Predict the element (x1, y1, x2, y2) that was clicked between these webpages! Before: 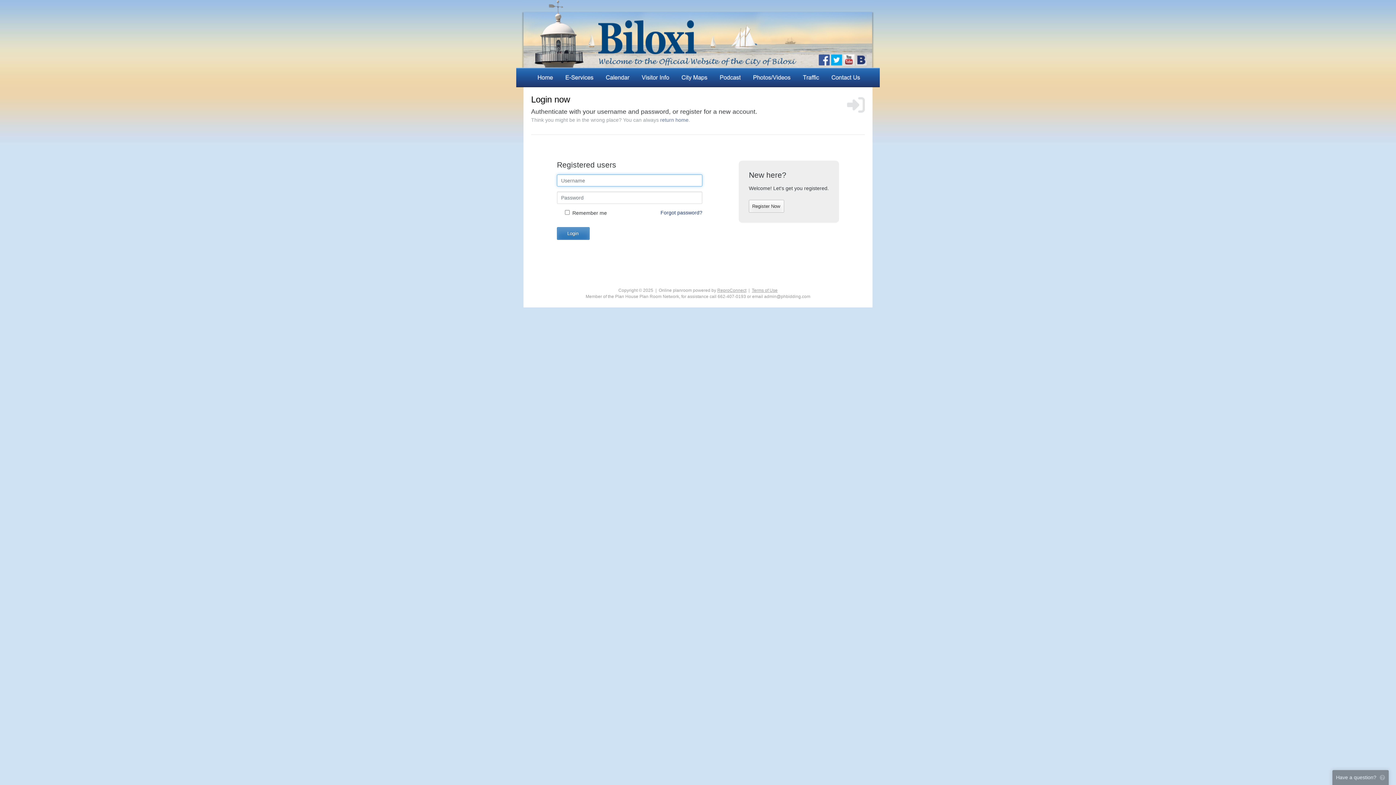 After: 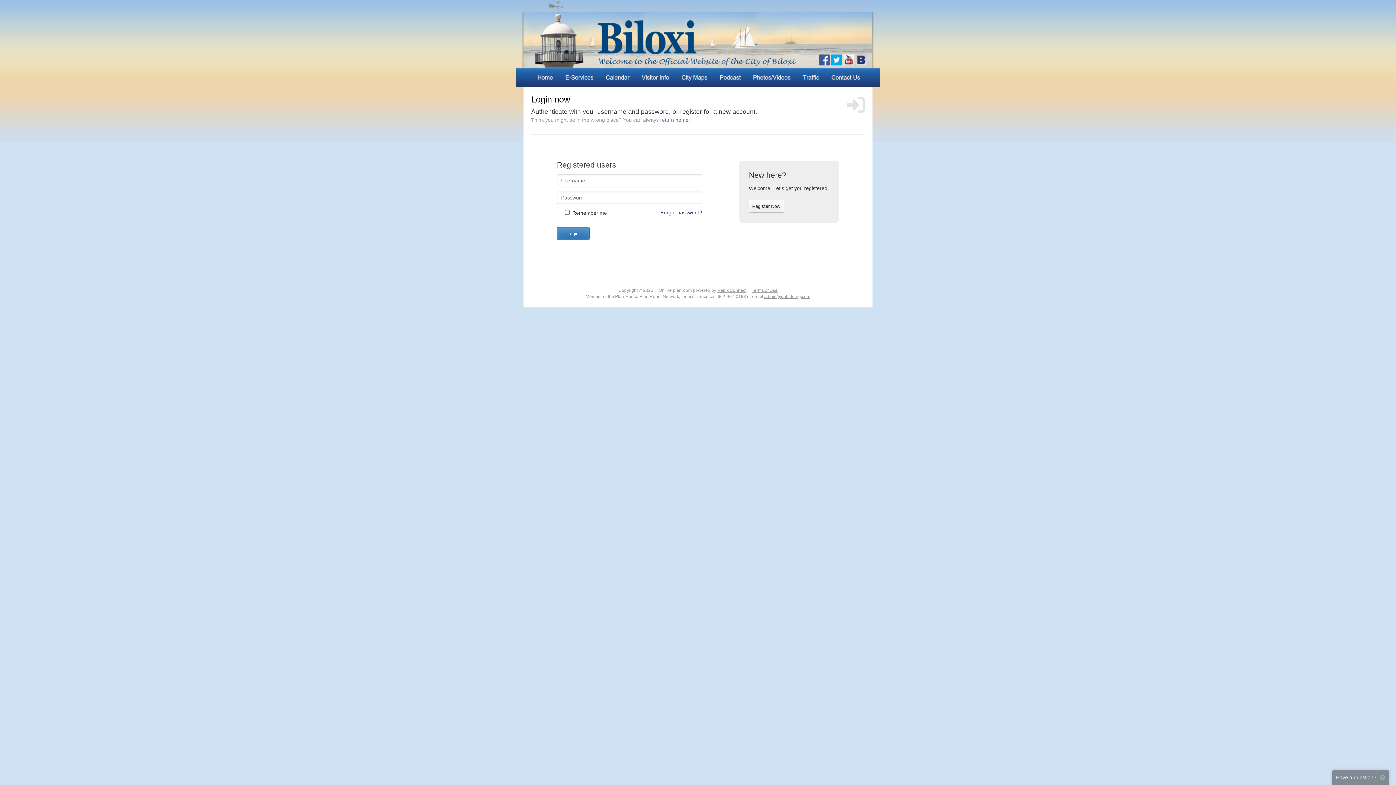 Action: bbox: (764, 294, 810, 299) label: admin@phbidding.com